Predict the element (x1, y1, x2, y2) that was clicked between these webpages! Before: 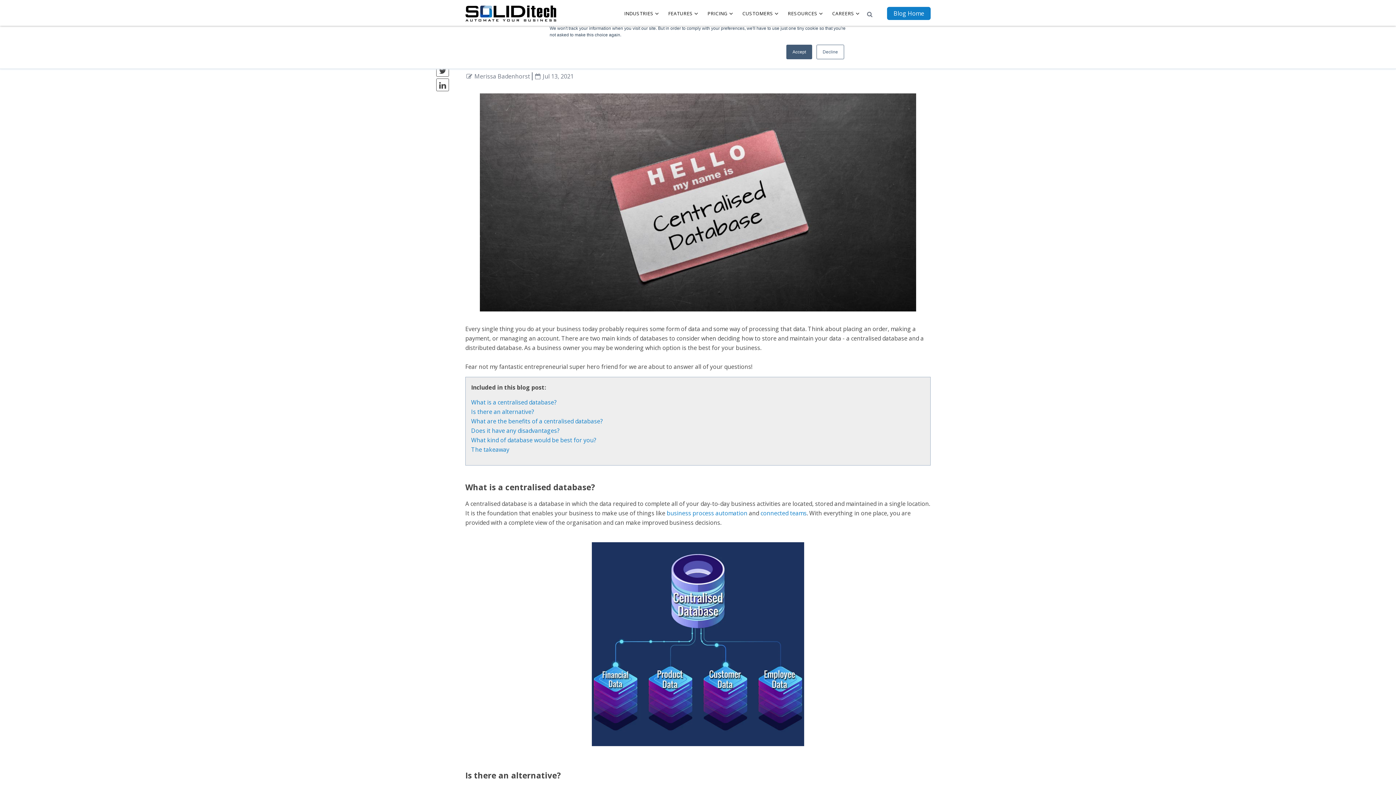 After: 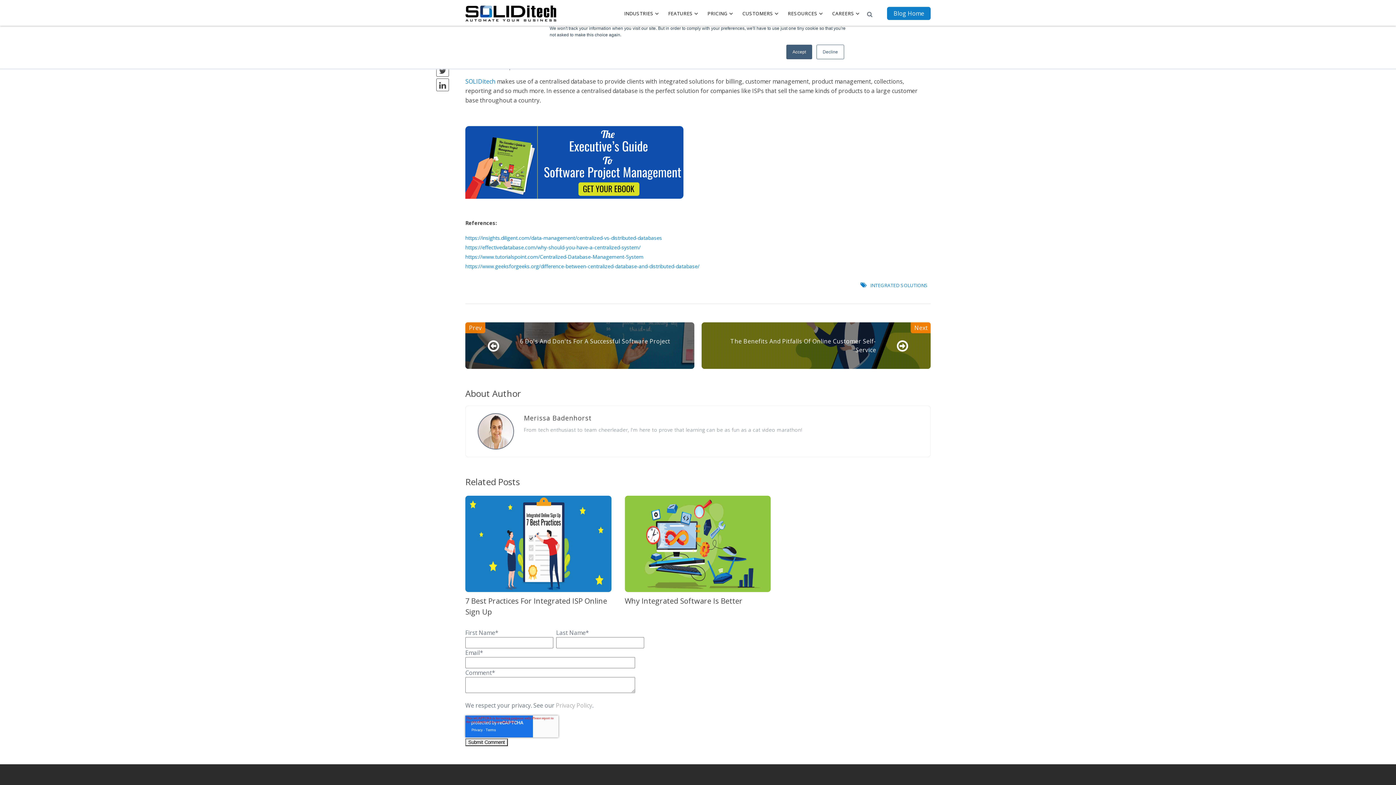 Action: bbox: (471, 445, 509, 453) label: The takeaway